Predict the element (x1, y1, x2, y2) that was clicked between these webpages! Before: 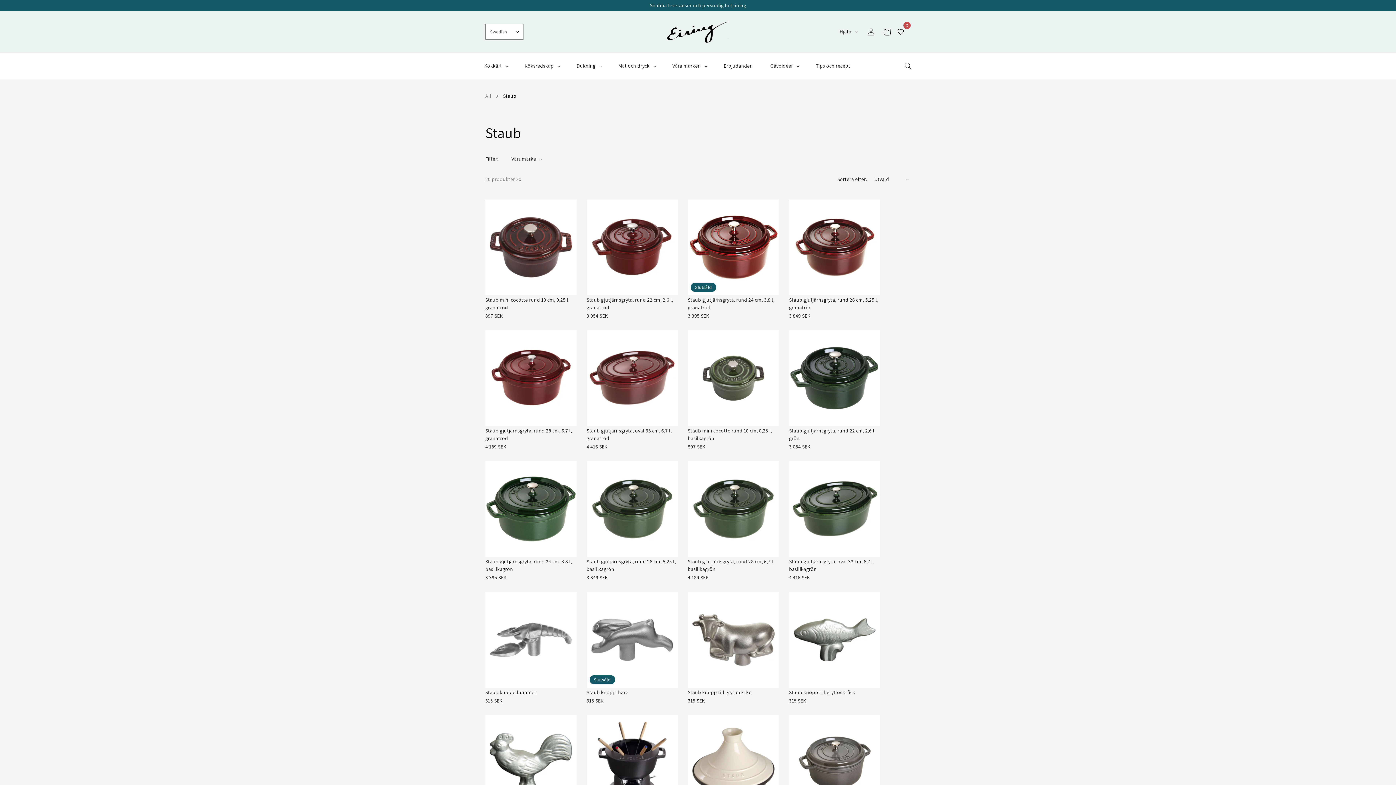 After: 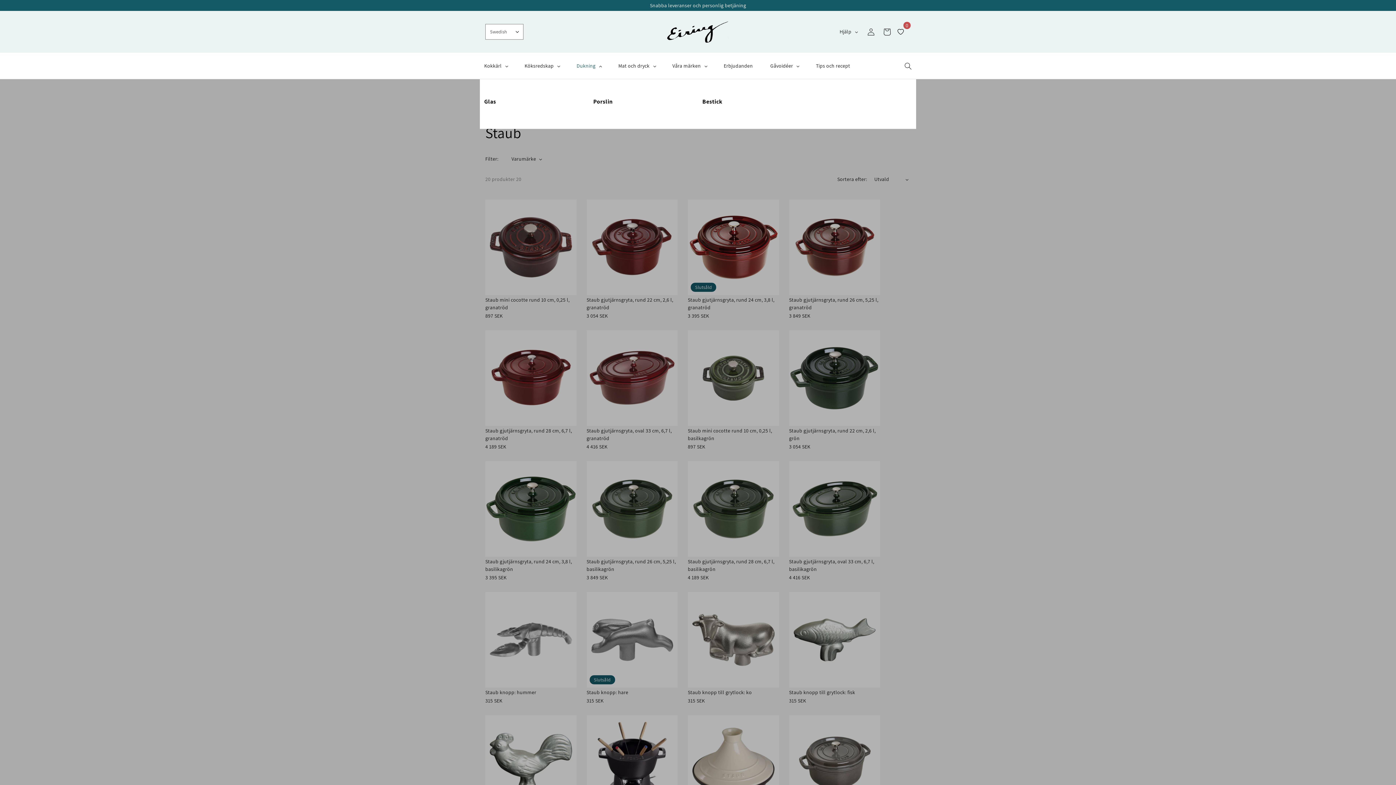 Action: label: Dukning bbox: (572, 57, 605, 74)